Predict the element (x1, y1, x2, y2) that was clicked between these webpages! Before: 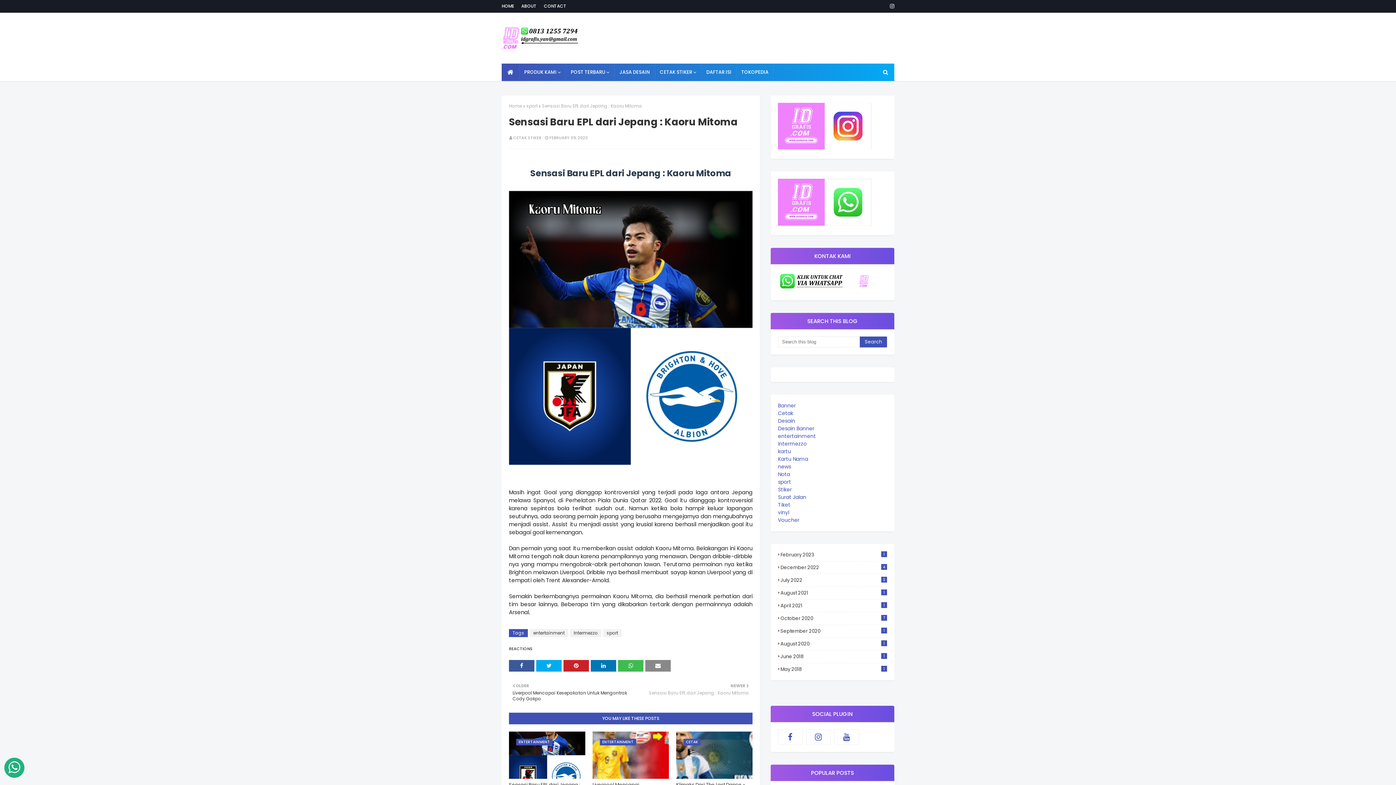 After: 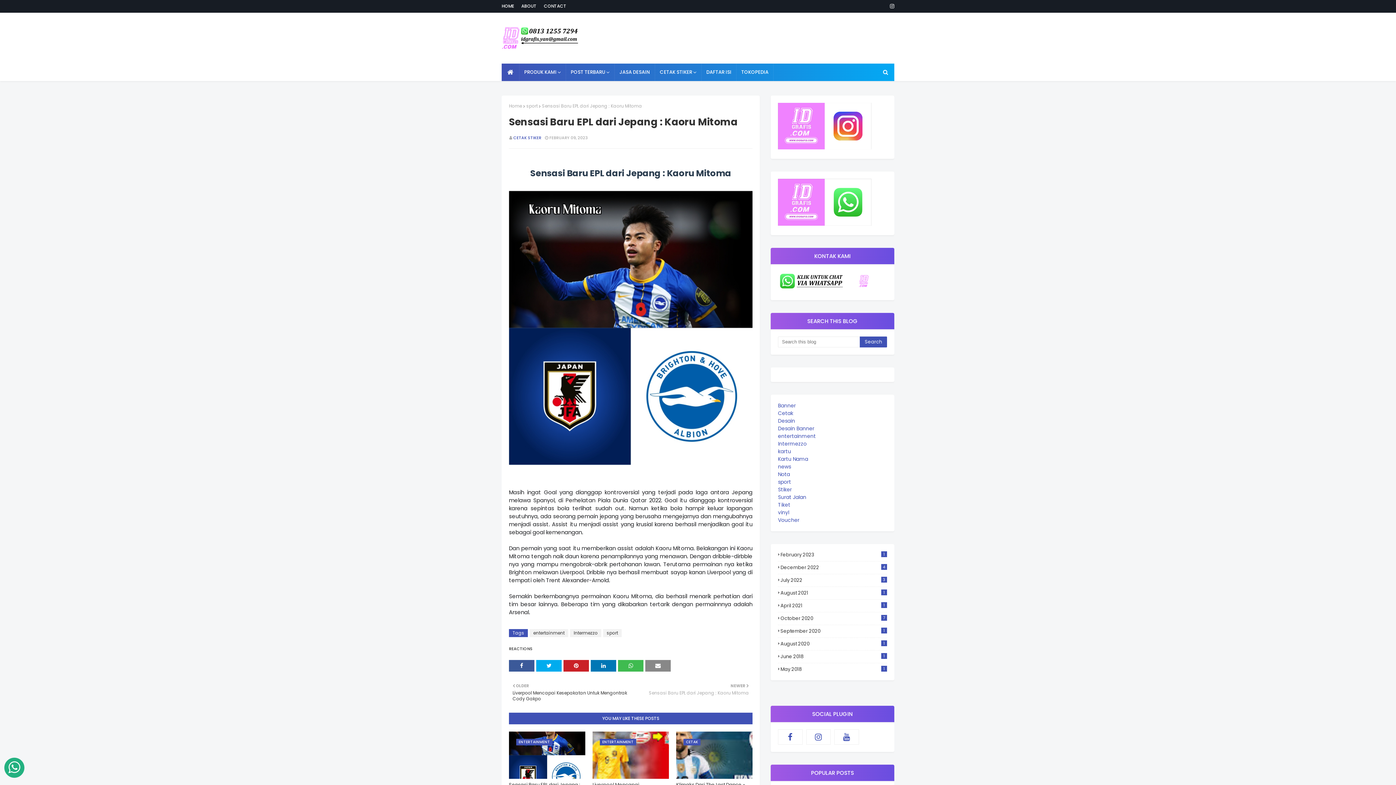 Action: bbox: (513, 134, 541, 140) label: CETAK STIKER